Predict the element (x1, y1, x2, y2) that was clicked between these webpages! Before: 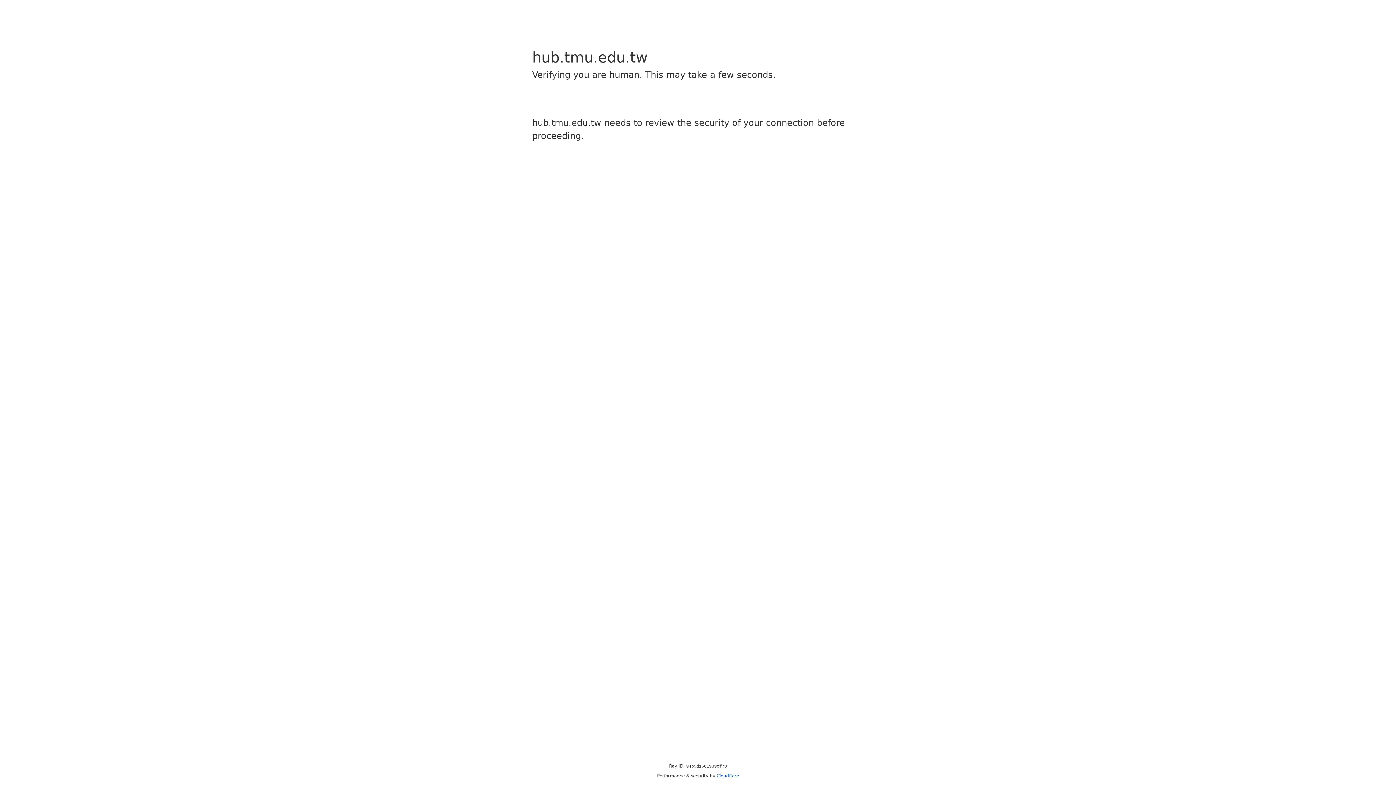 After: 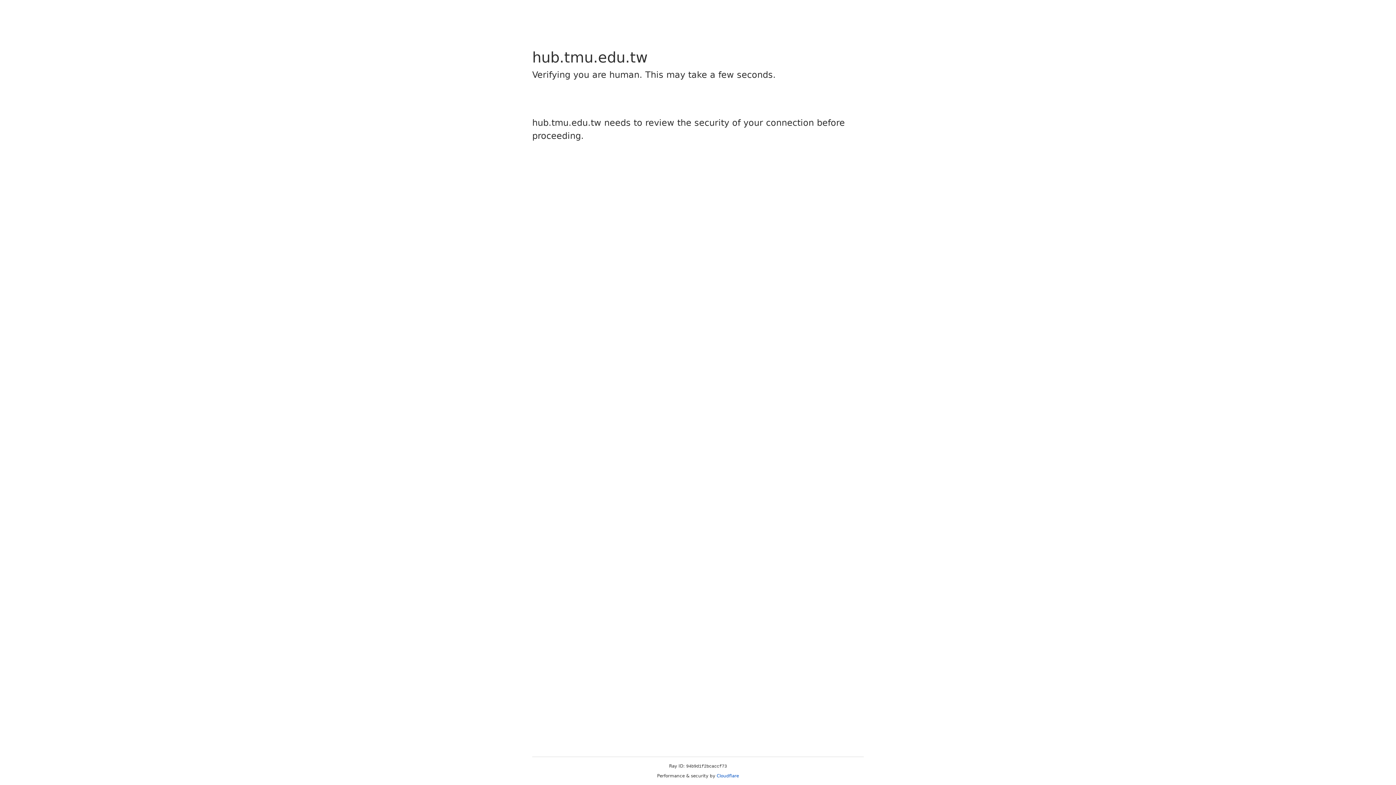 Action: label: Cloudflare bbox: (716, 773, 739, 778)